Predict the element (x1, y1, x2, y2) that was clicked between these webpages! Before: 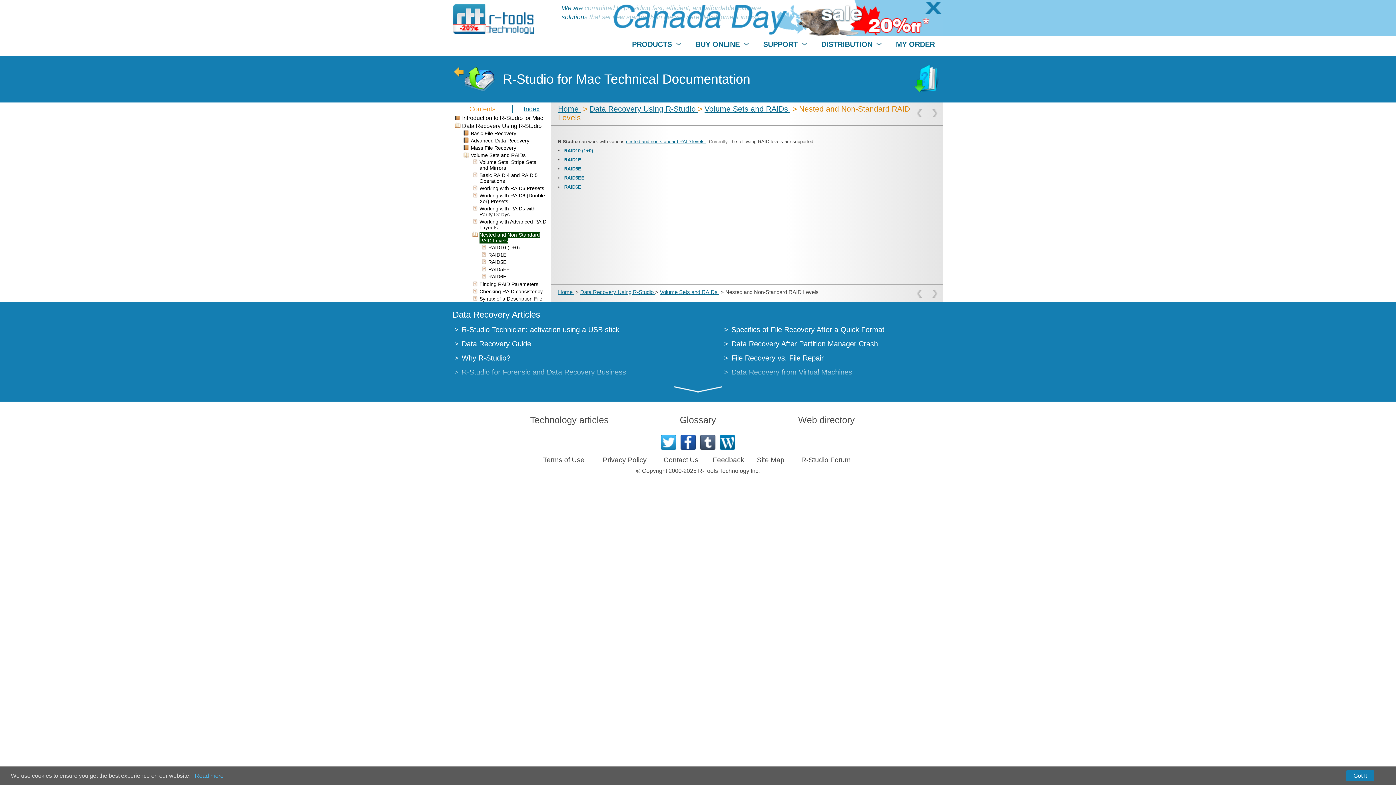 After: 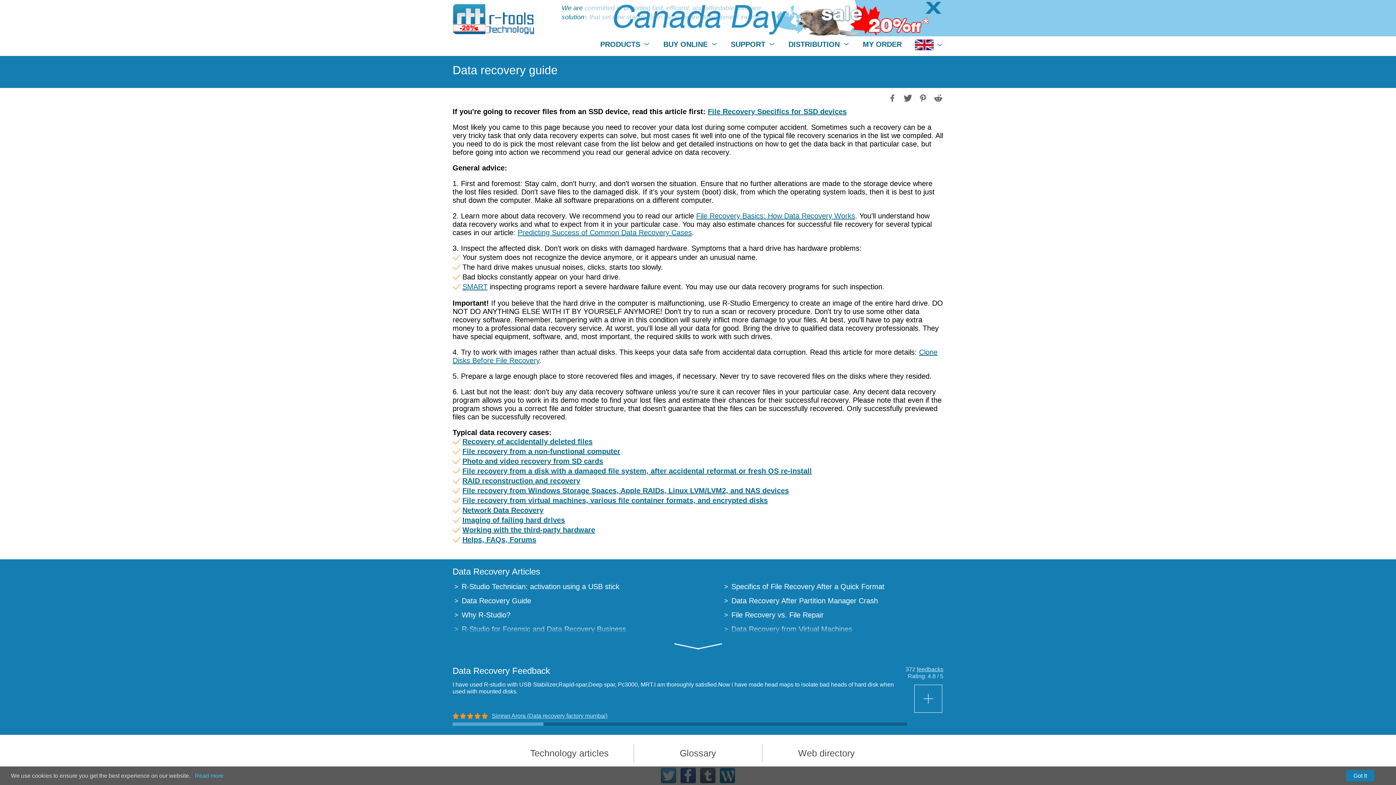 Action: bbox: (461, 340, 531, 348) label: Data Recovery Guide